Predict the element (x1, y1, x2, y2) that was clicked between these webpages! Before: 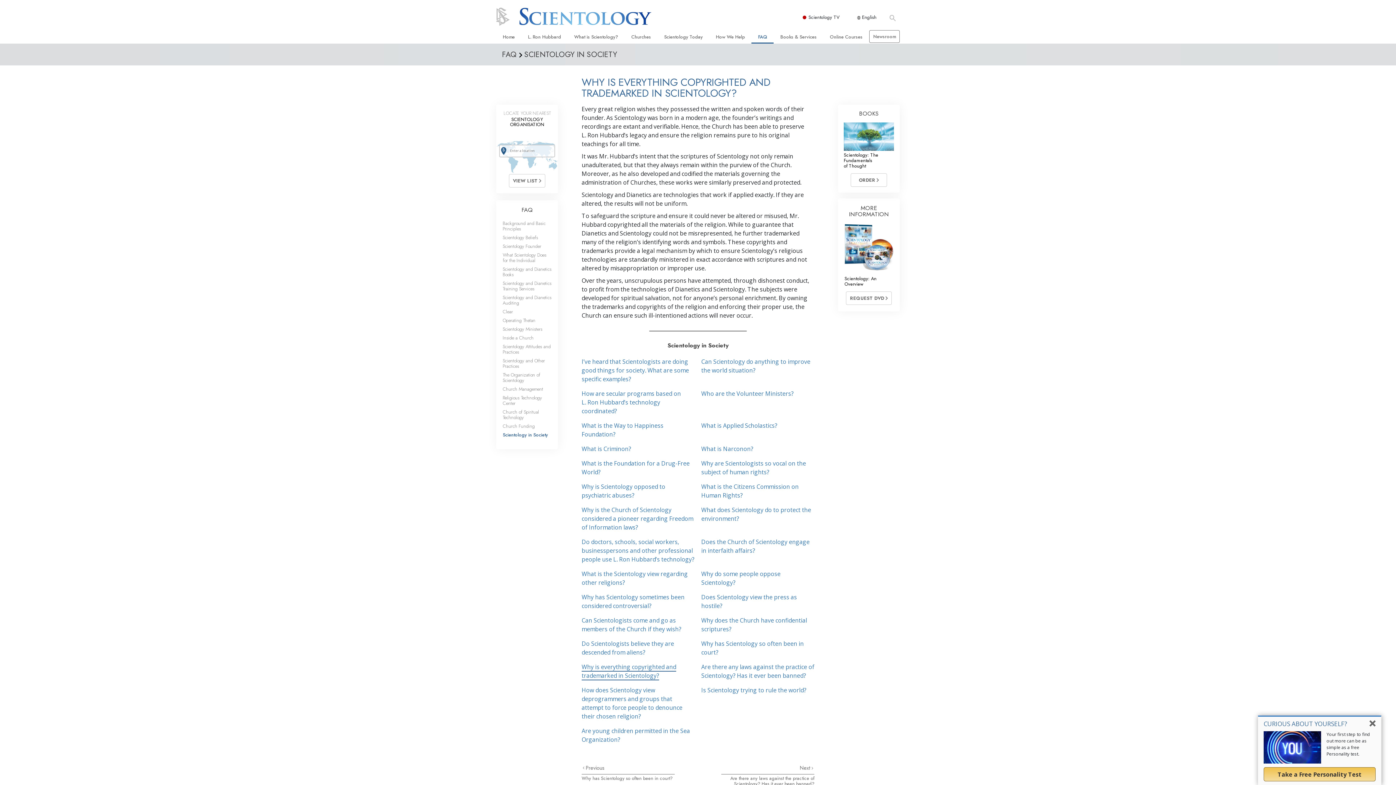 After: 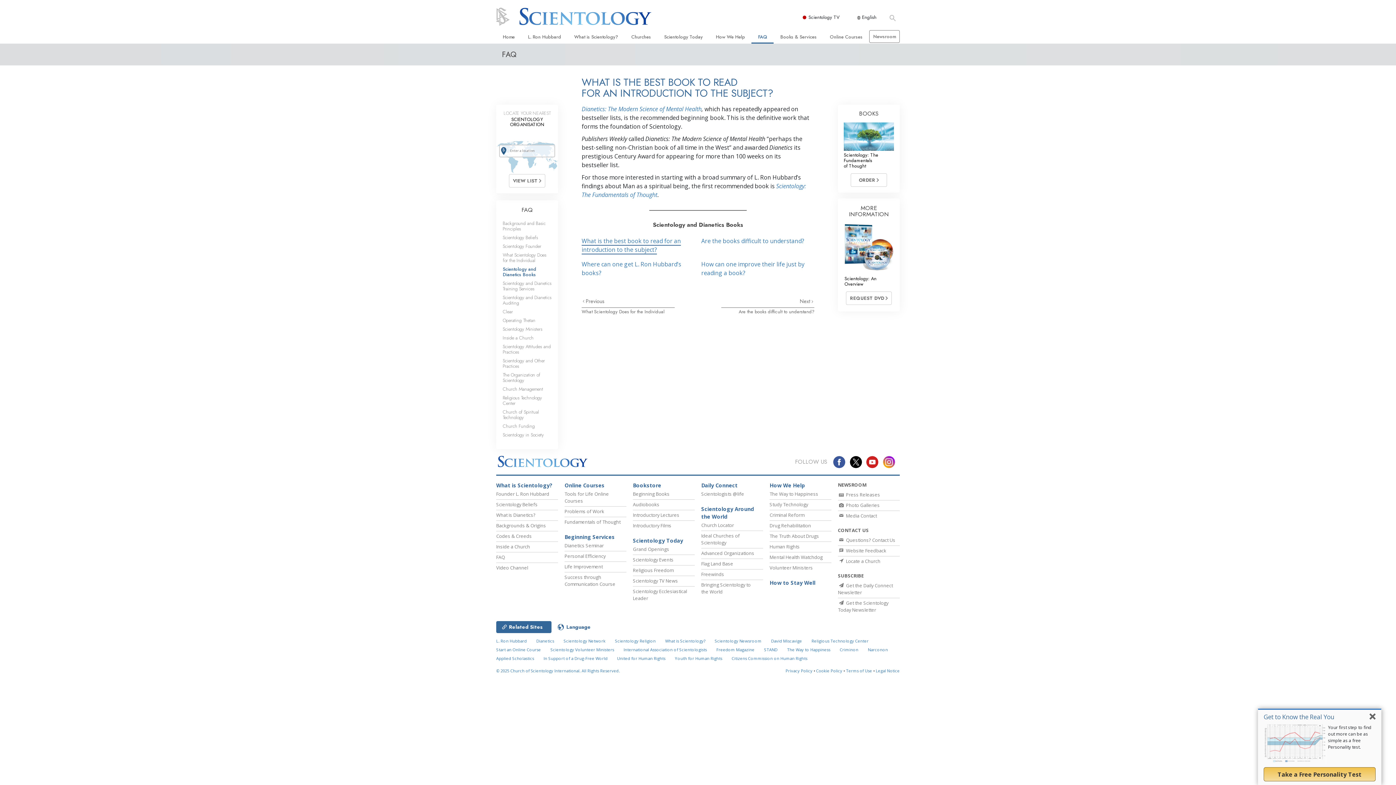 Action: bbox: (502, 265, 551, 278) label: Scientology and Dianetics Books